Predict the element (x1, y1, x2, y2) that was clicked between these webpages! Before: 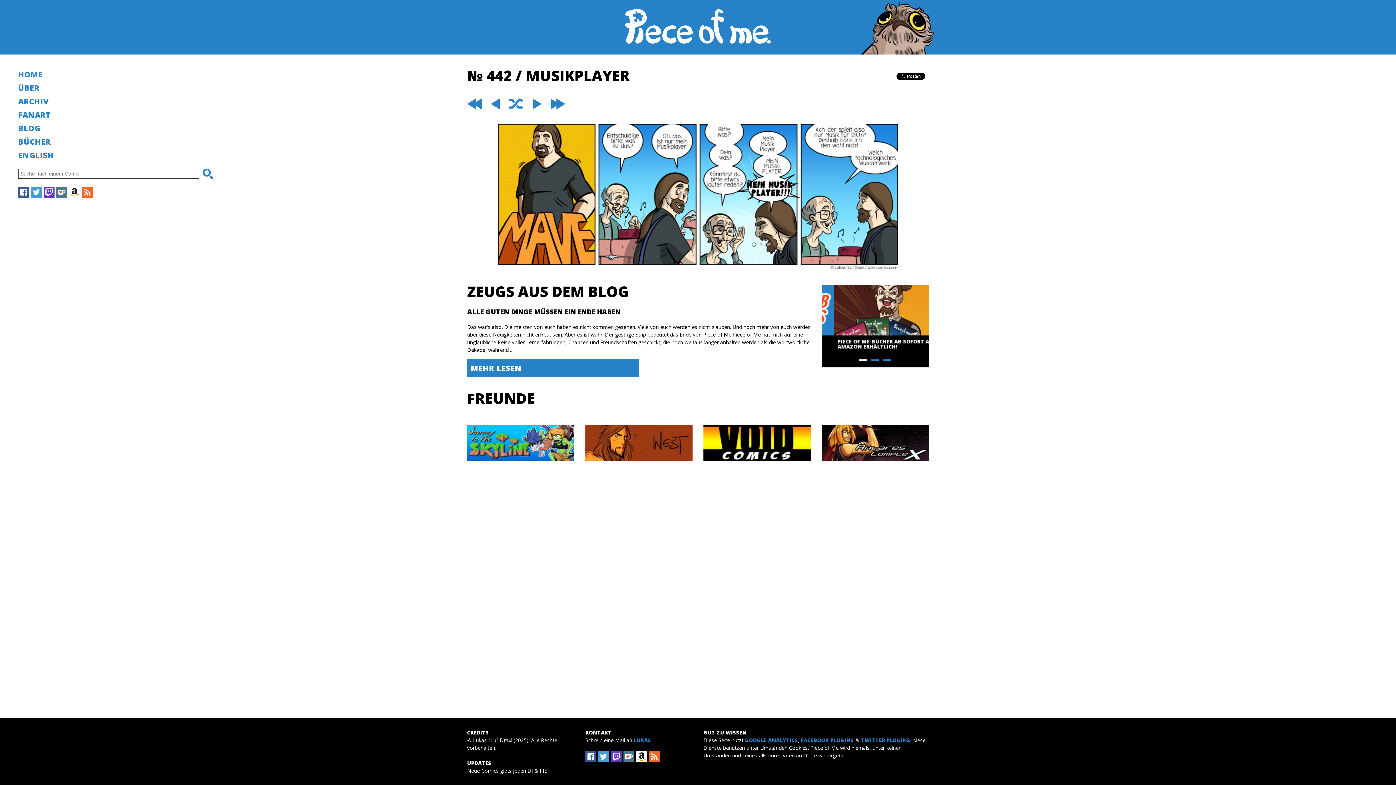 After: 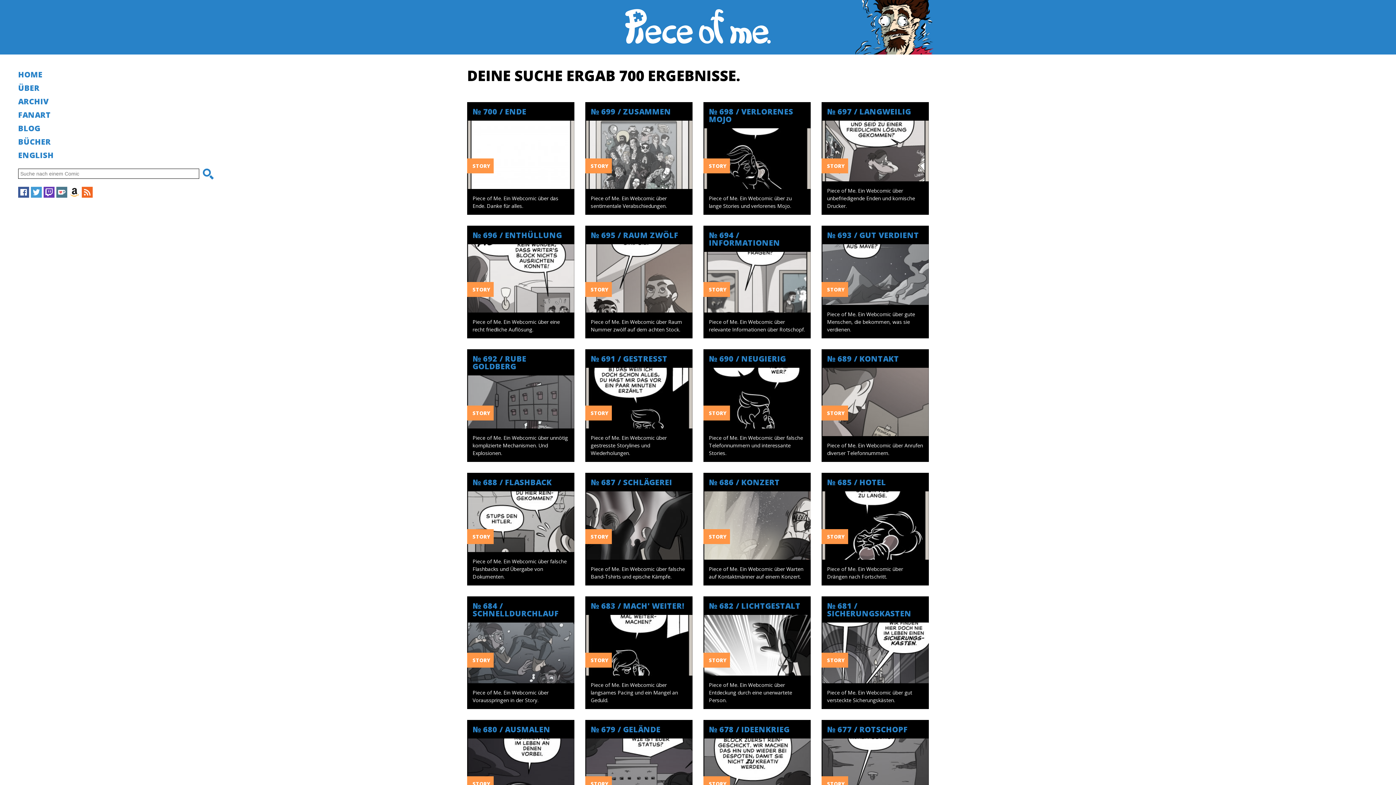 Action: bbox: (202, 168, 213, 179)